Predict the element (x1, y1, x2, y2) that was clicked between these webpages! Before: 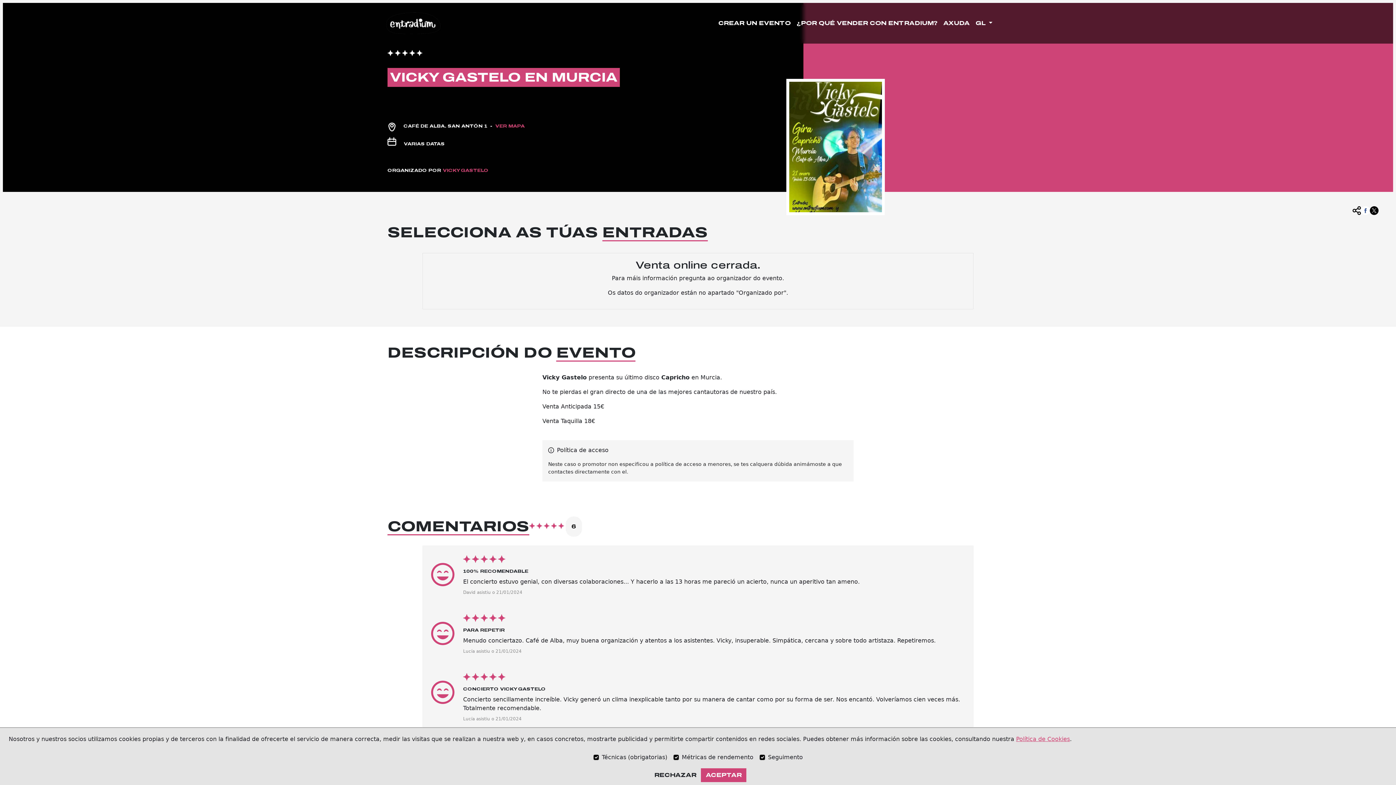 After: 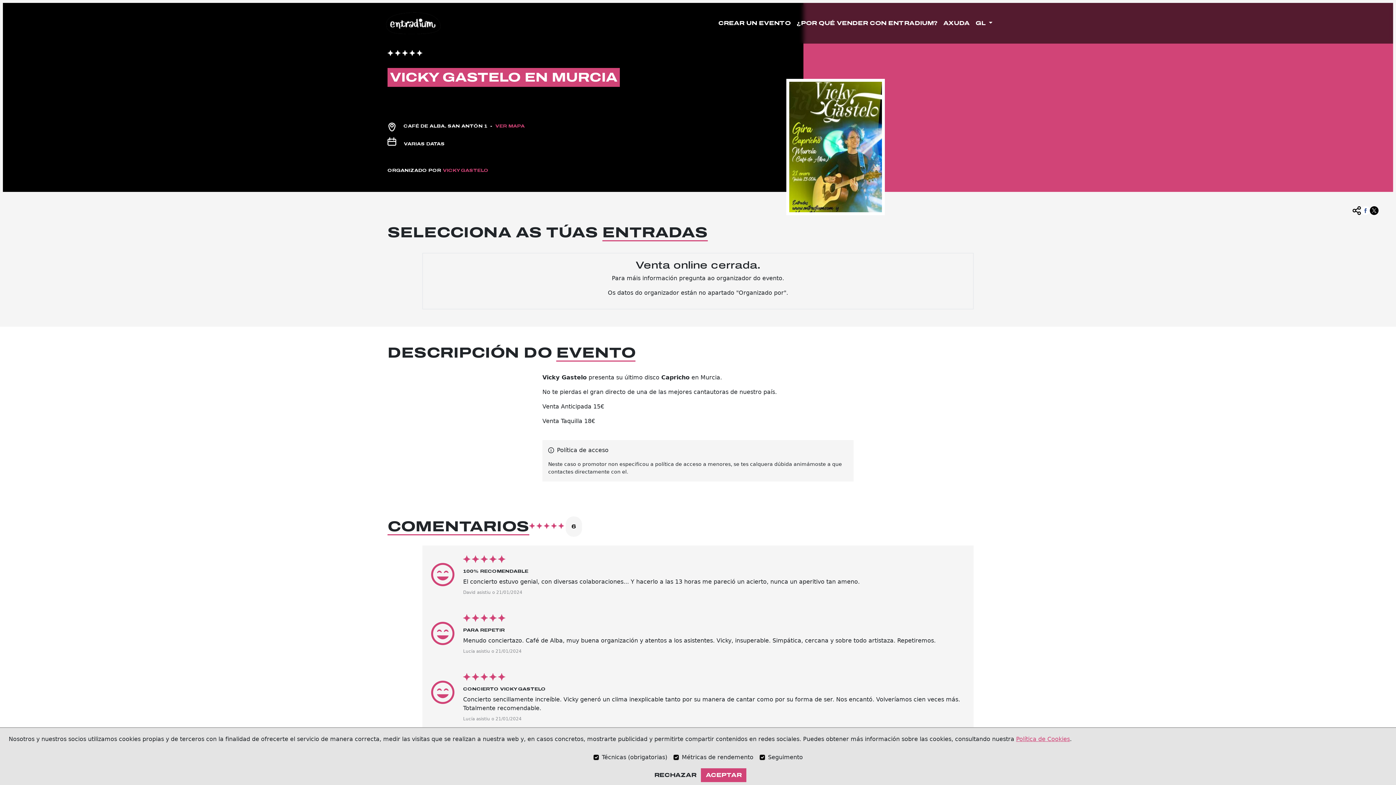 Action: bbox: (1361, 200, 1370, 215)